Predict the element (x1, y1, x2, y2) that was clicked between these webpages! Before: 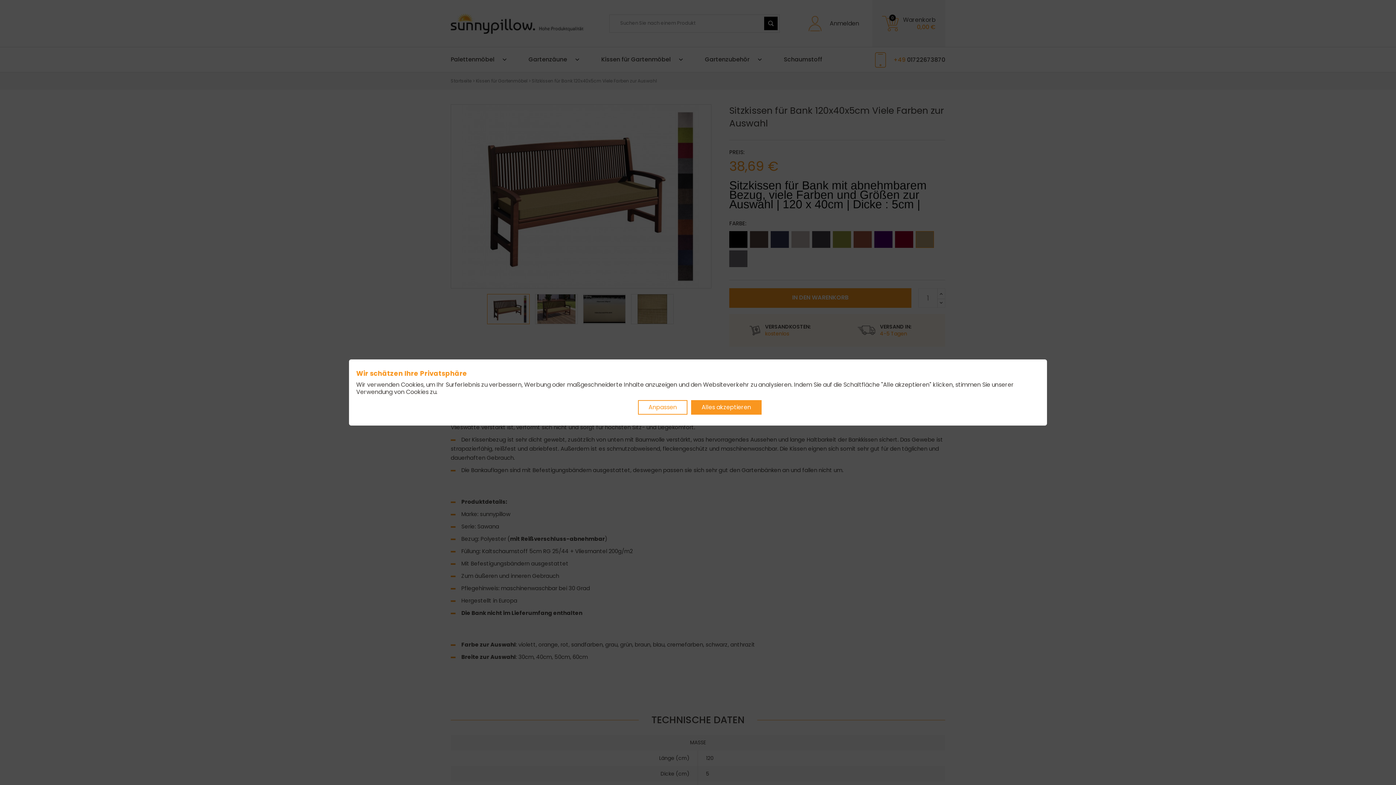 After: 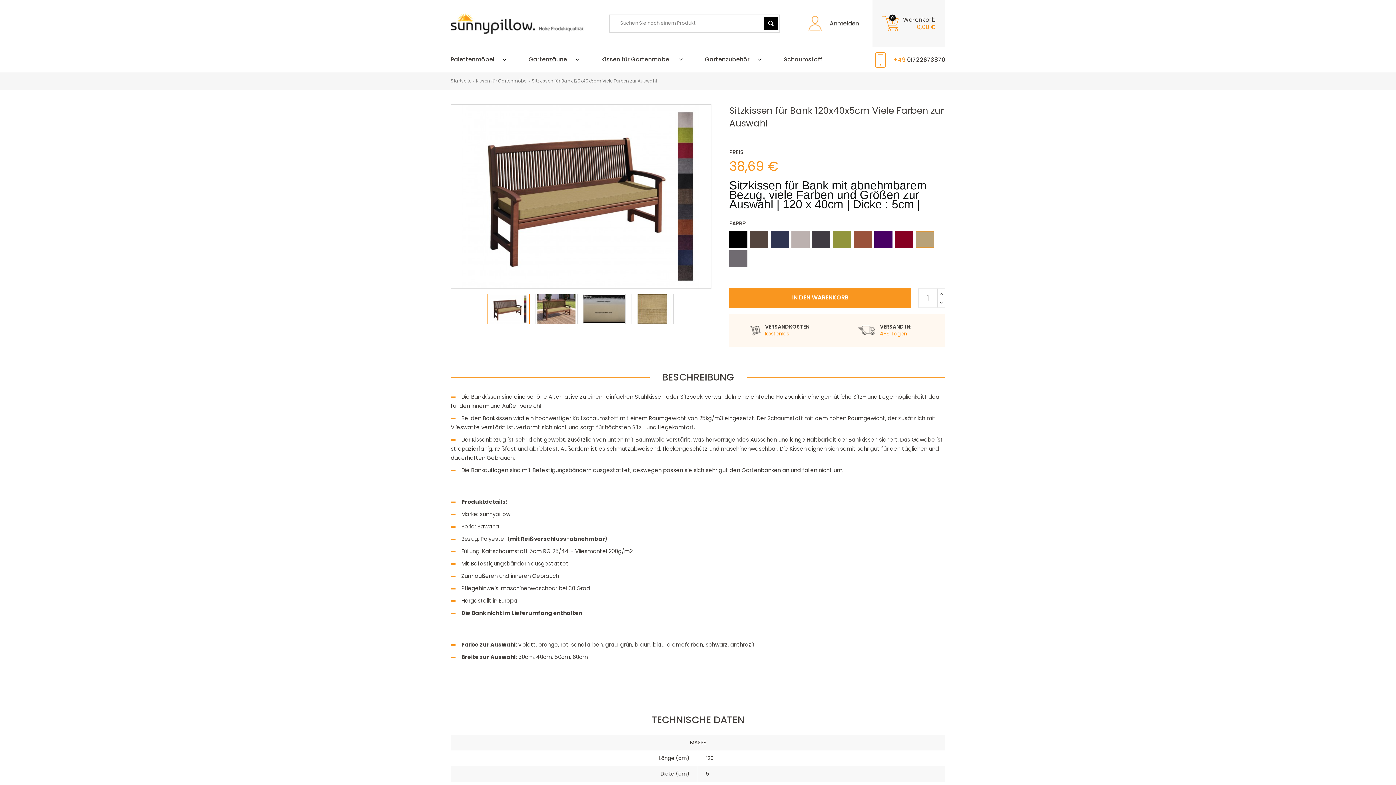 Action: bbox: (691, 400, 761, 414) label: Alles akzeptieren